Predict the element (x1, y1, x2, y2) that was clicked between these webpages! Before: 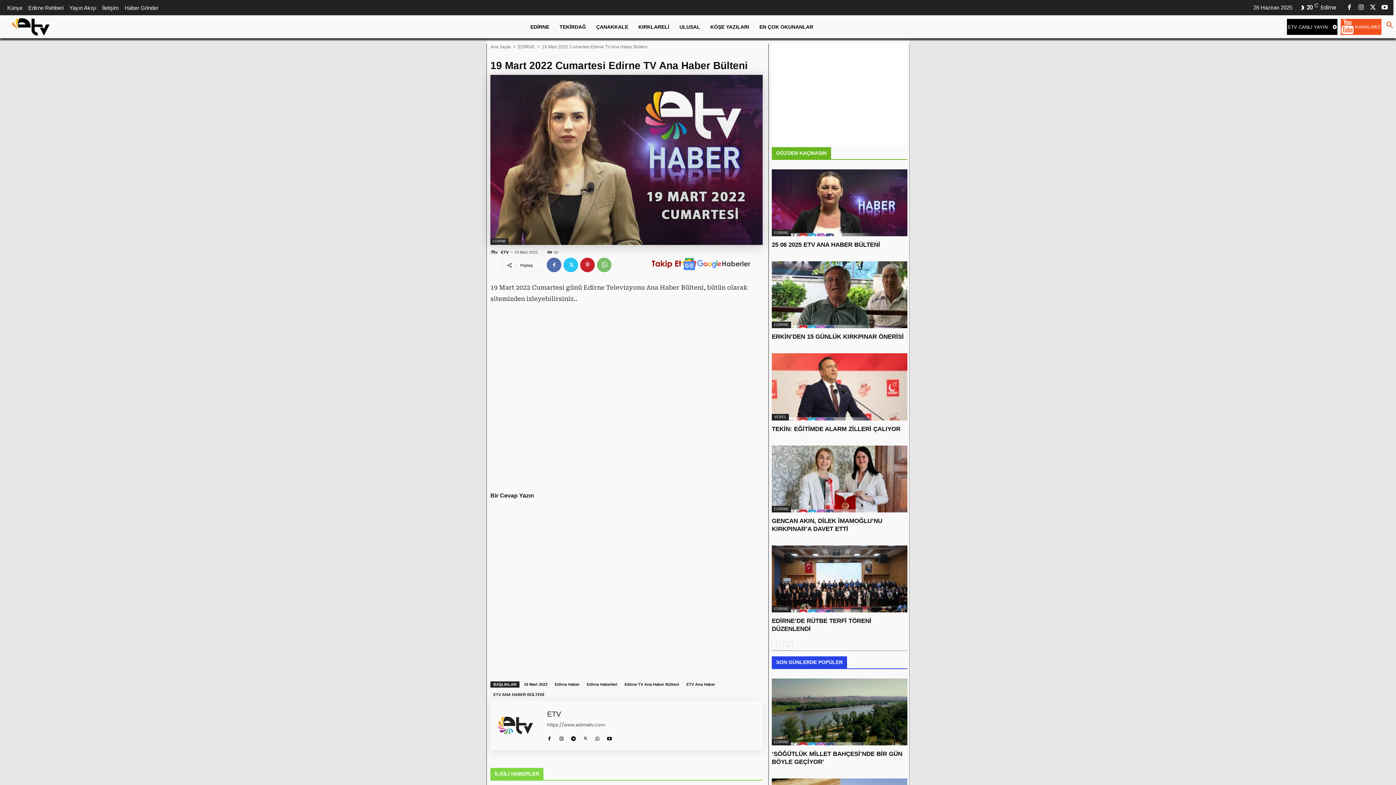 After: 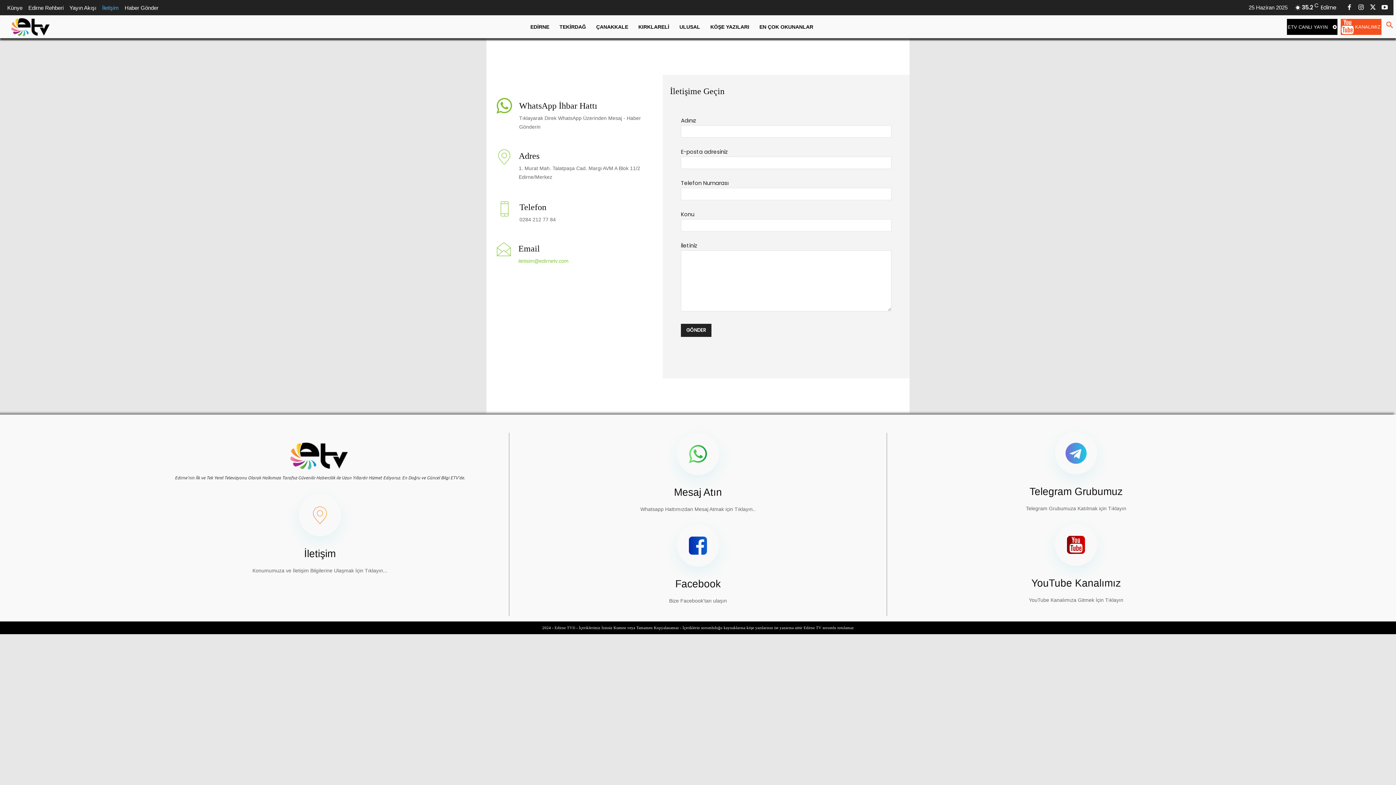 Action: label: İletişim bbox: (102, 4, 118, 10)